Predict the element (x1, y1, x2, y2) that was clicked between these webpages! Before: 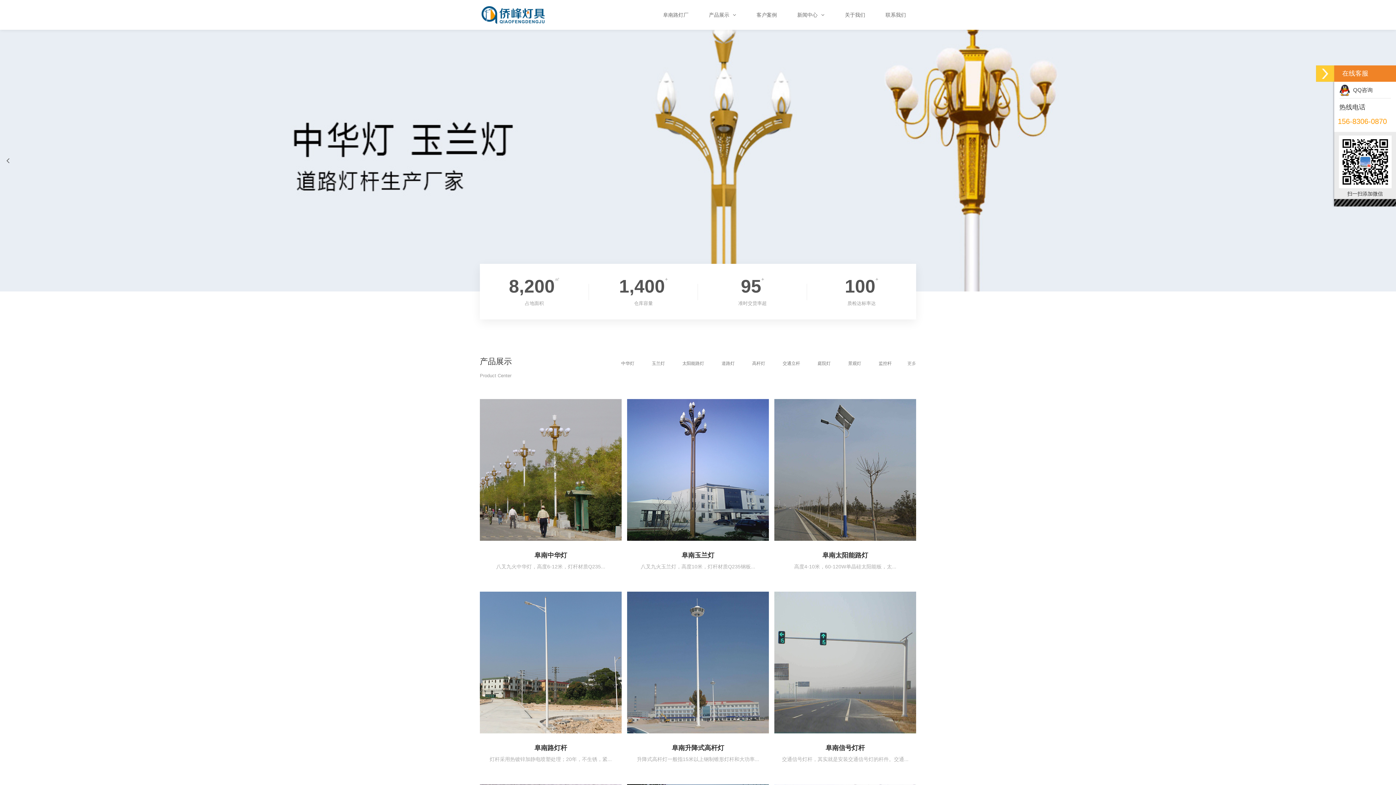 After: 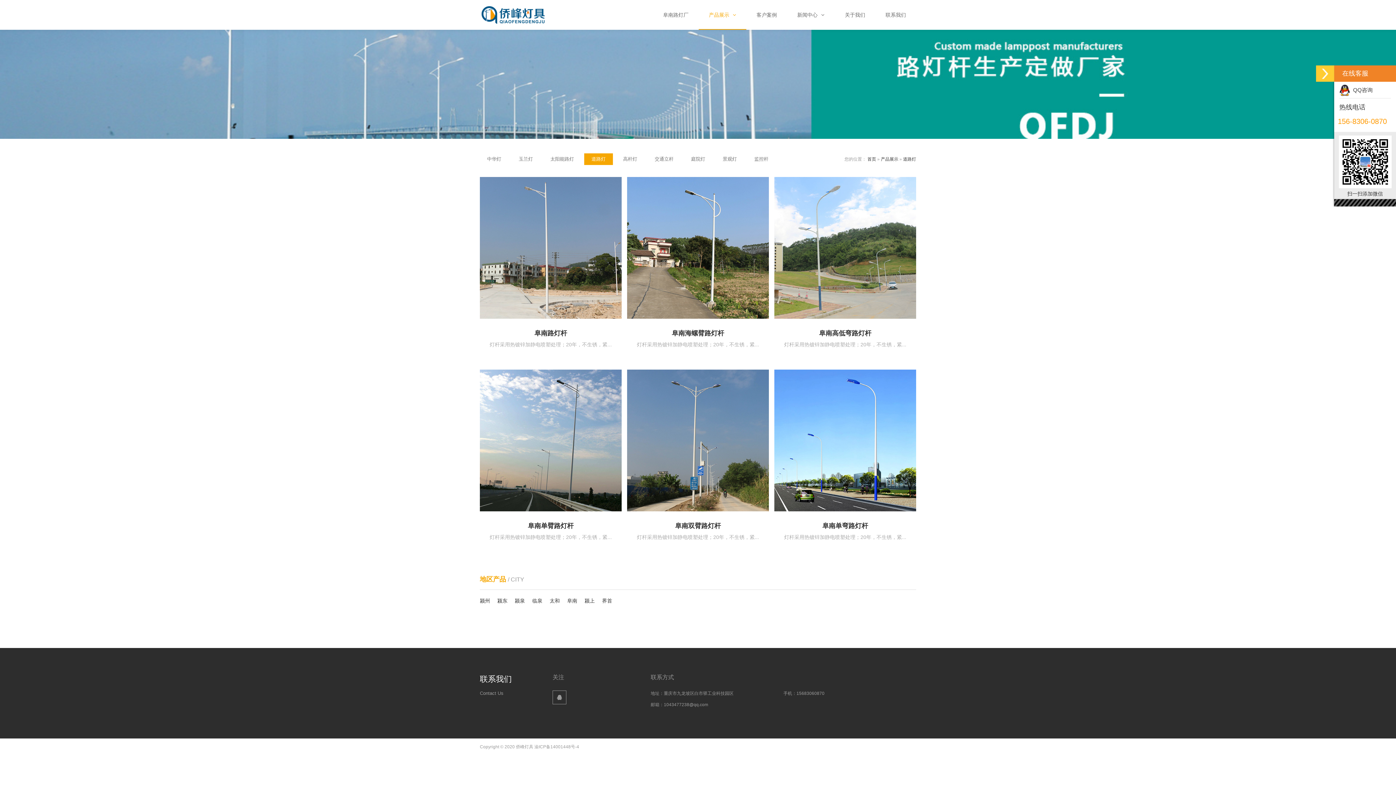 Action: label: 道路灯 bbox: (714, 357, 742, 369)